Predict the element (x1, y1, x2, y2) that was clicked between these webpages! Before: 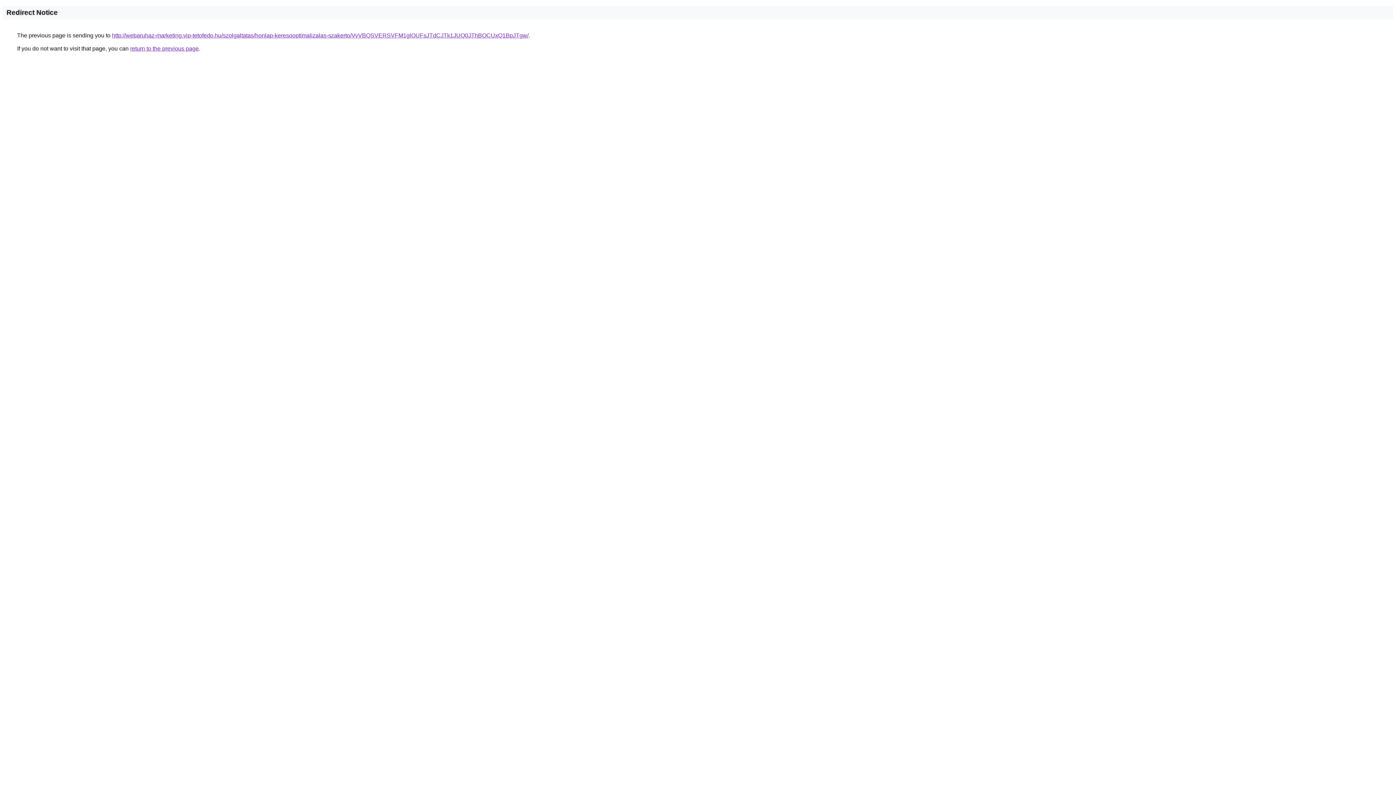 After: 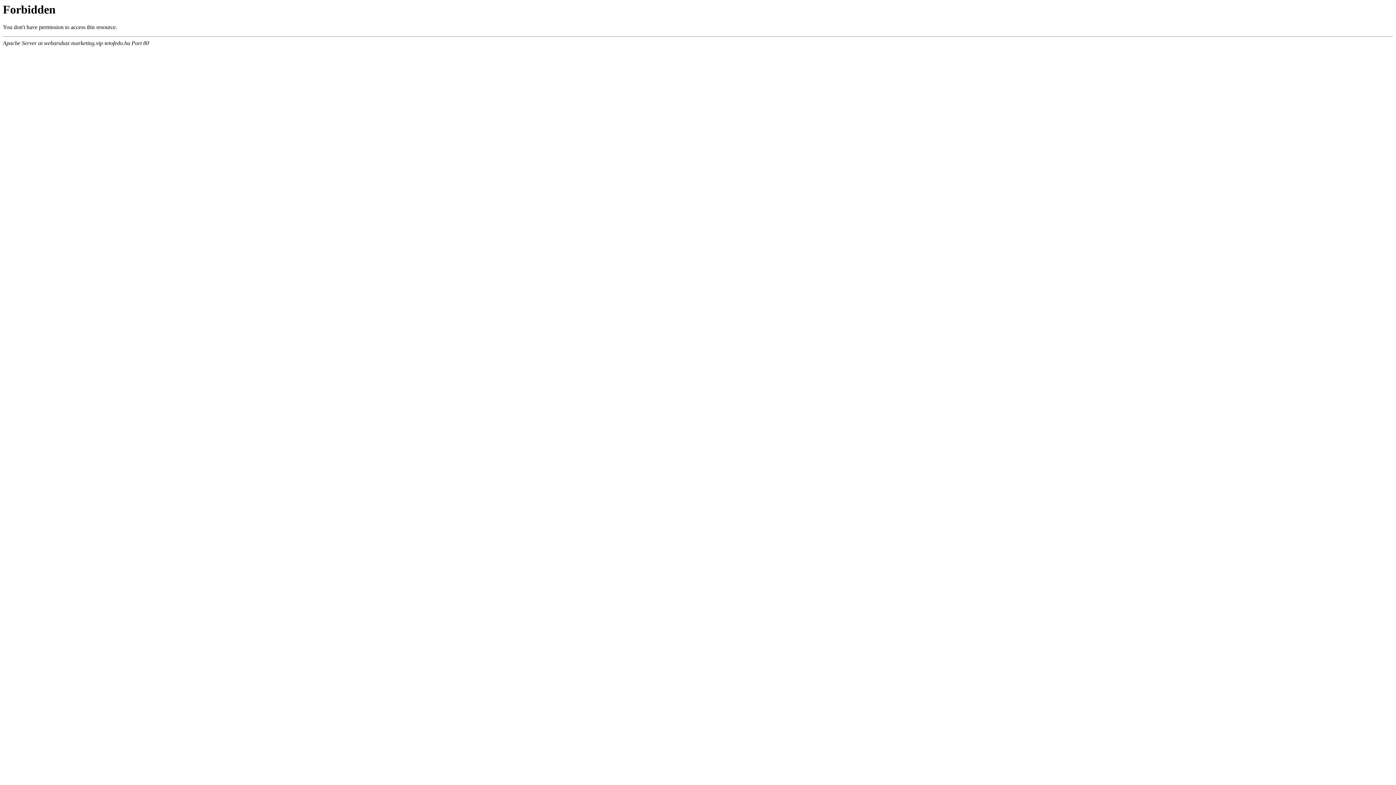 Action: bbox: (112, 32, 528, 38) label: http://webaruhaz-marketing.vip-tetofedo.hu/szolgaltatas/honlap-keresooptimalizalas-szakerto/VyVBQSVERSVFM1glOUFsJTdCJTk1JUQ0JThBOCUxQ1BpJTgw/